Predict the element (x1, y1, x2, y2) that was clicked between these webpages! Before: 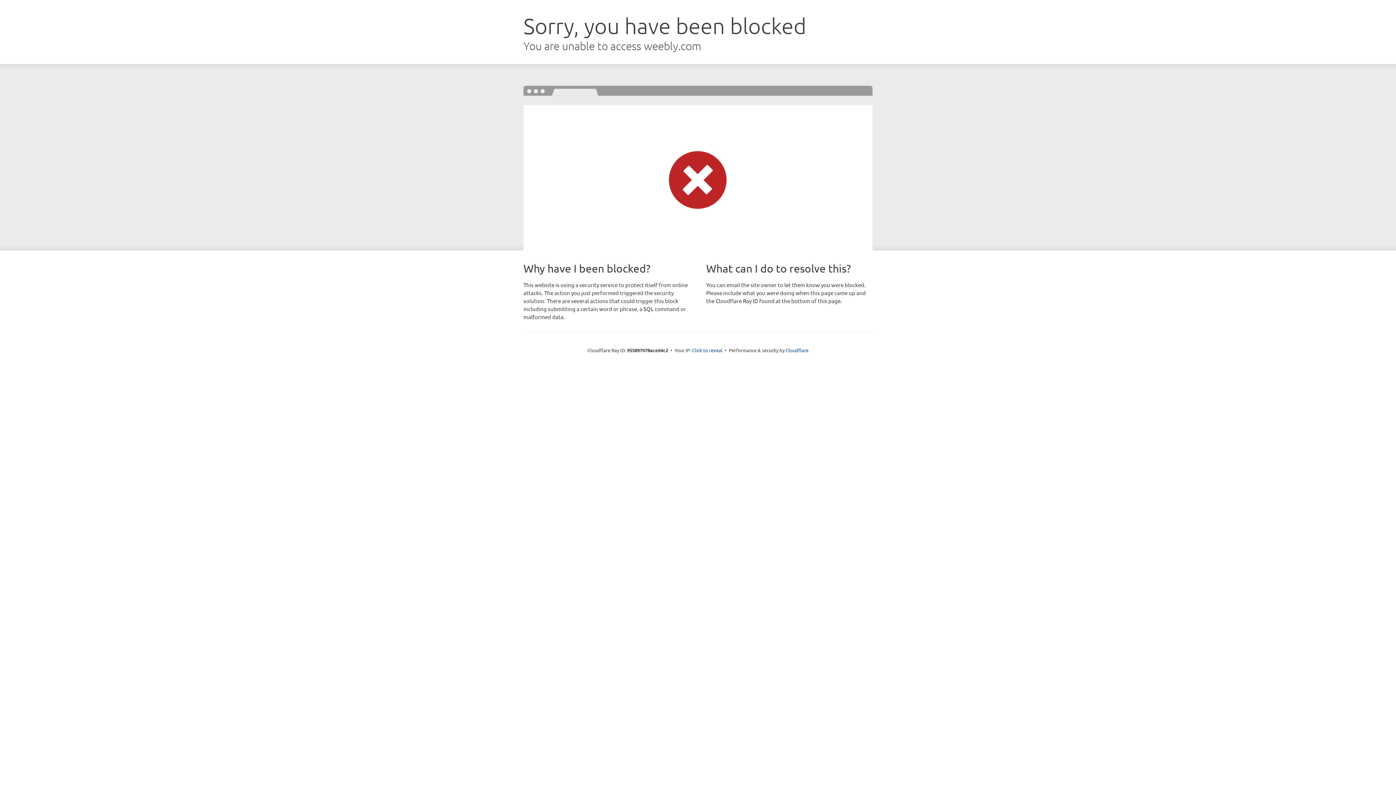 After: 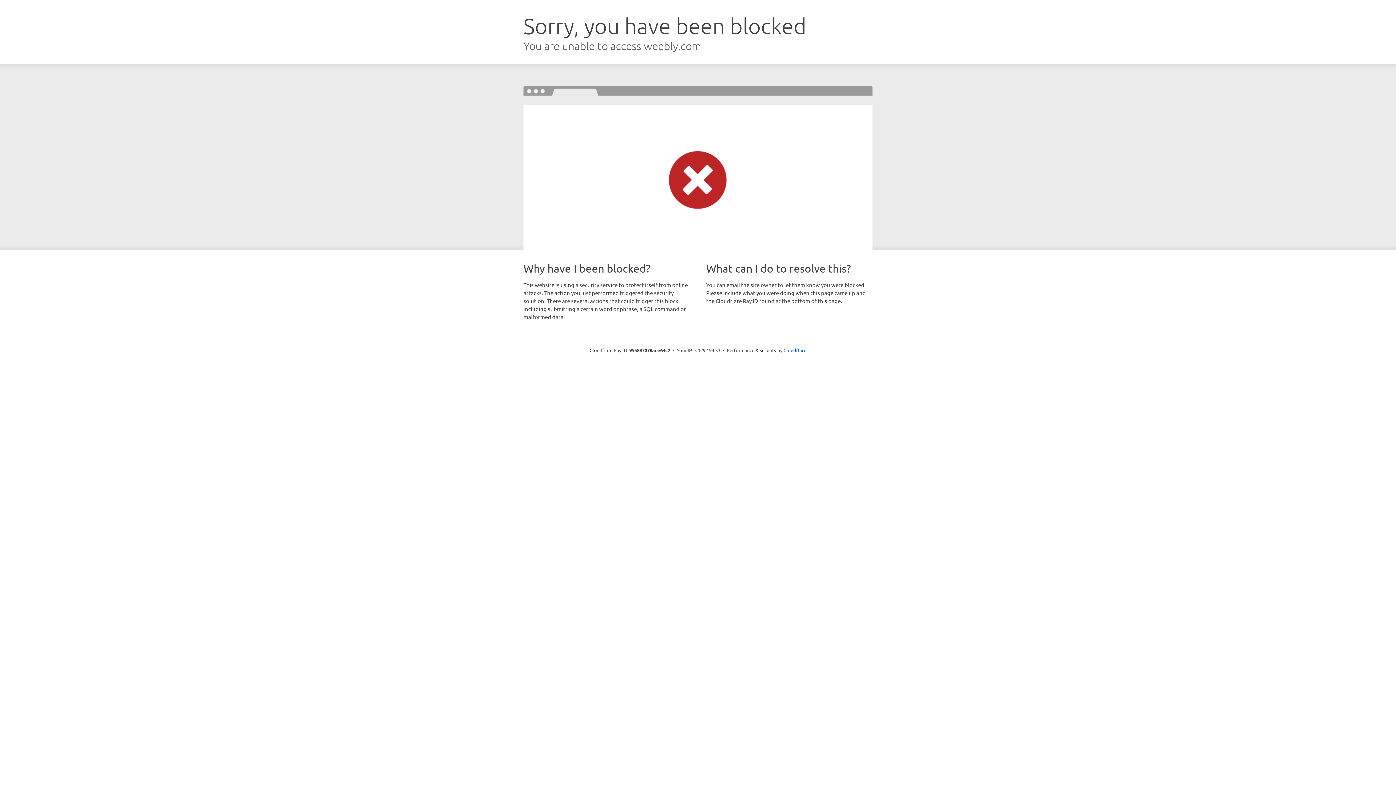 Action: label: Click to reveal bbox: (692, 346, 722, 353)